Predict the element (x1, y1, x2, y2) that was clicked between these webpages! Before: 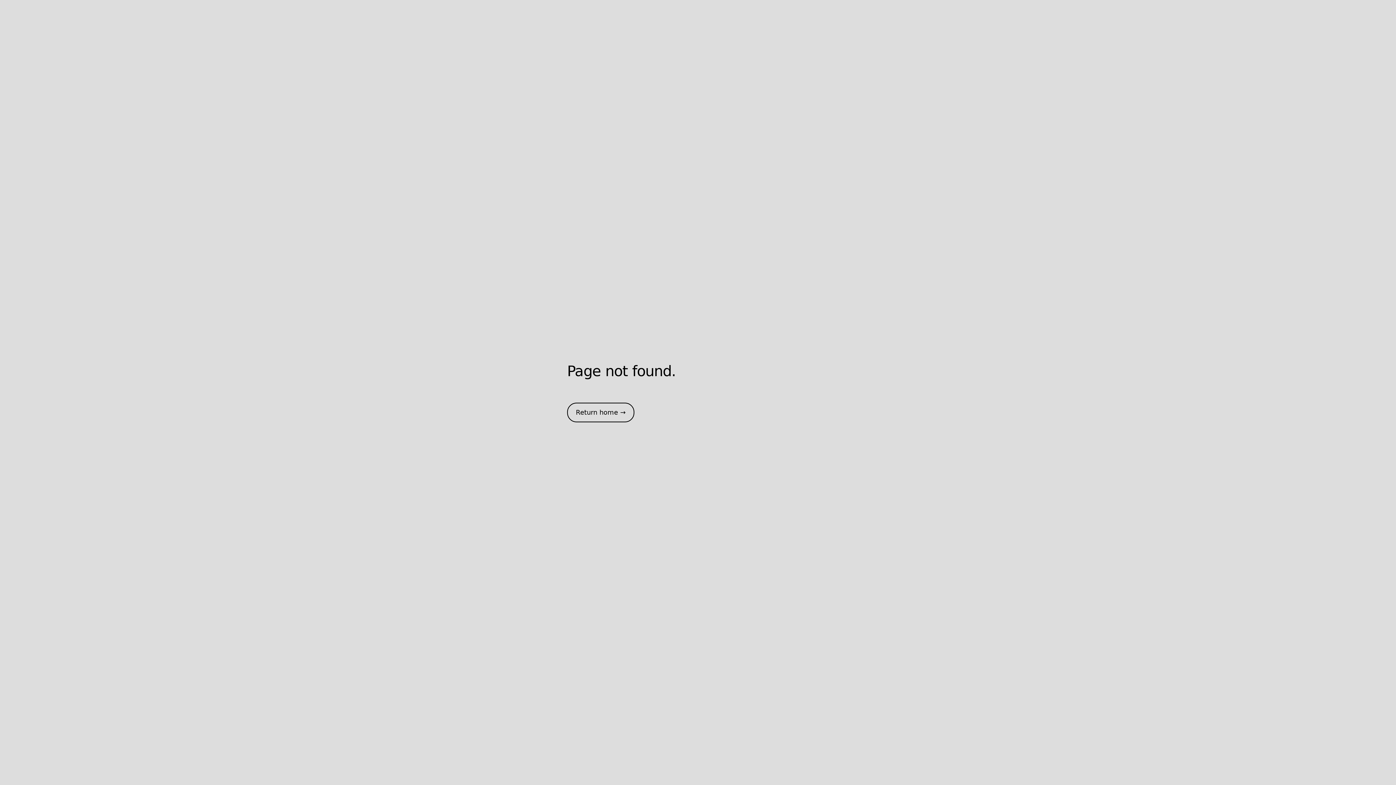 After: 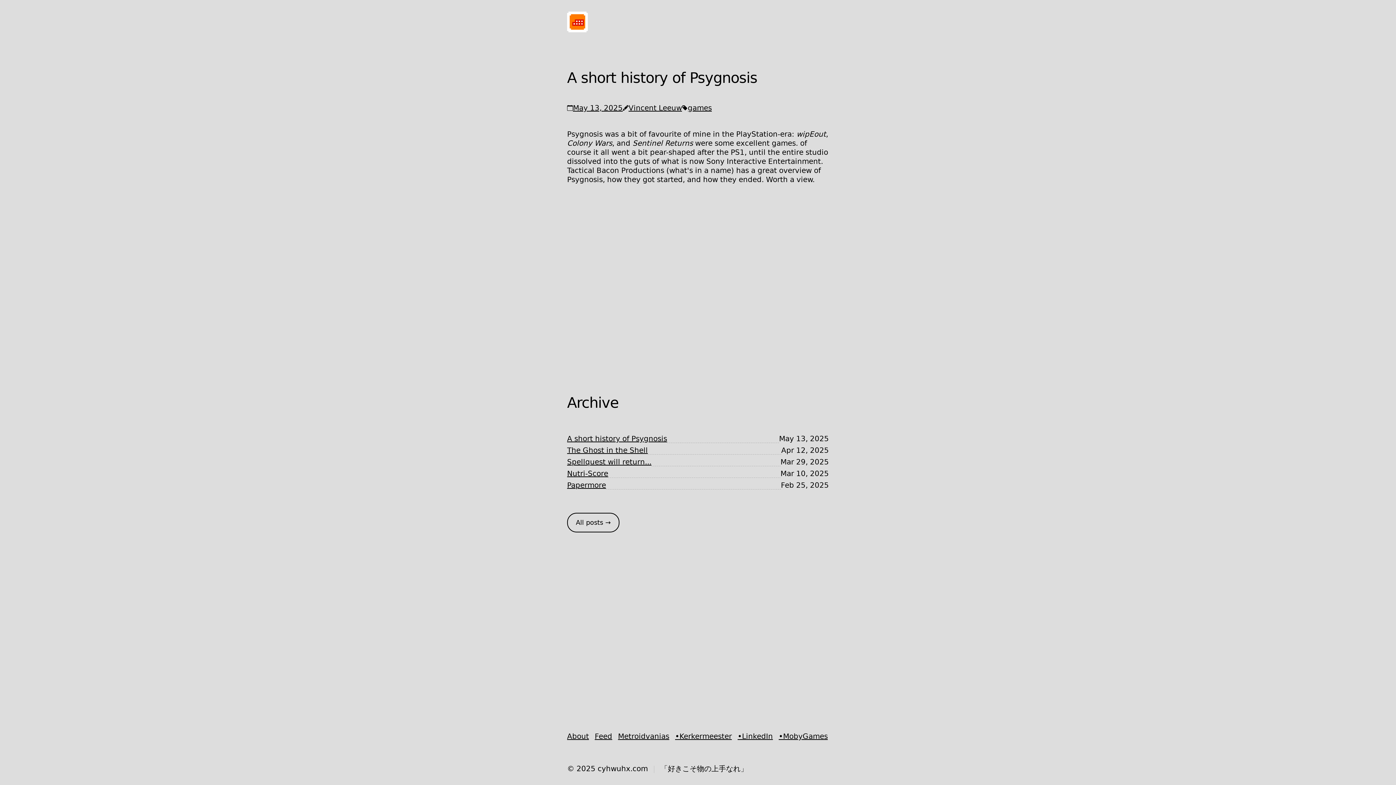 Action: label: Return home → bbox: (567, 402, 634, 422)